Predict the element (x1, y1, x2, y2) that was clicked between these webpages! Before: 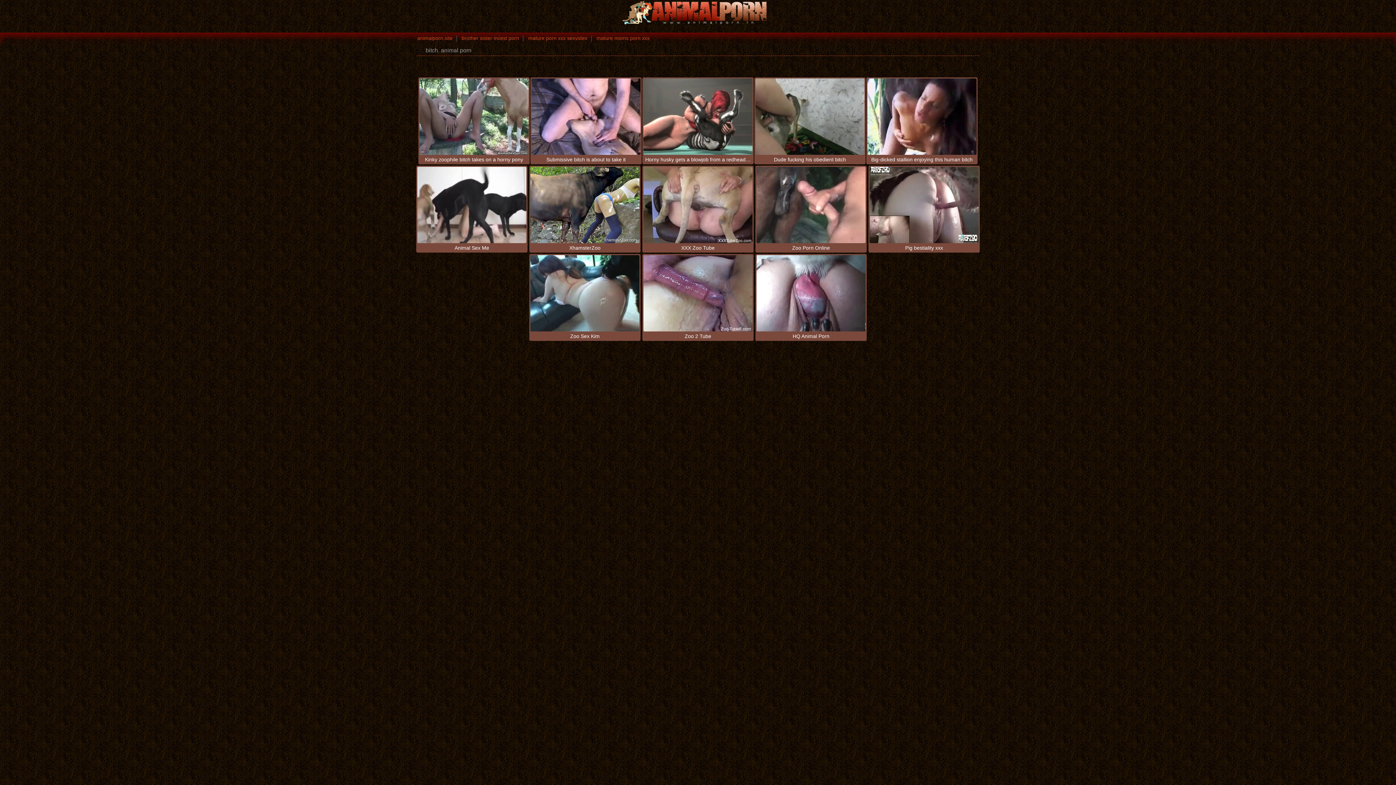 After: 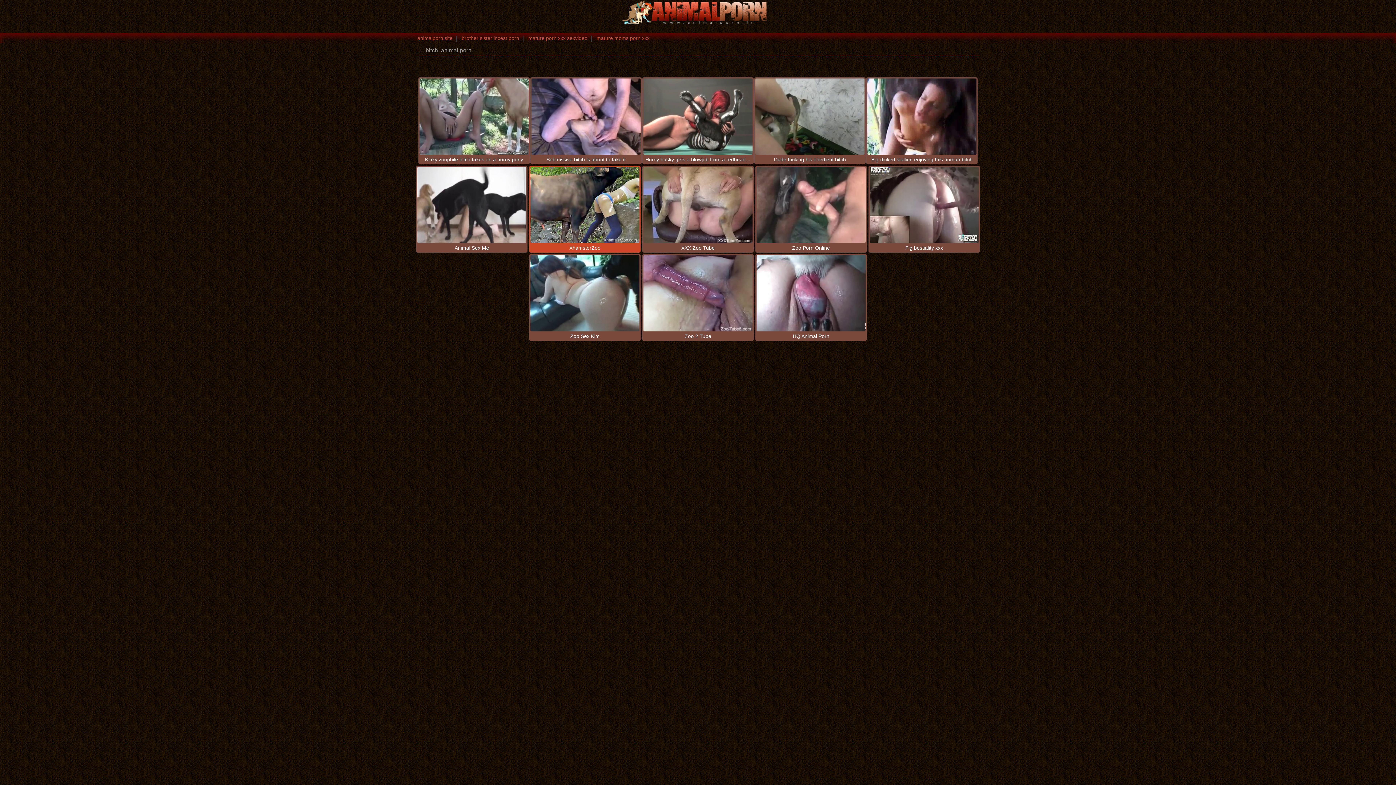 Action: bbox: (530, 166, 639, 251) label: XhamsterZoo